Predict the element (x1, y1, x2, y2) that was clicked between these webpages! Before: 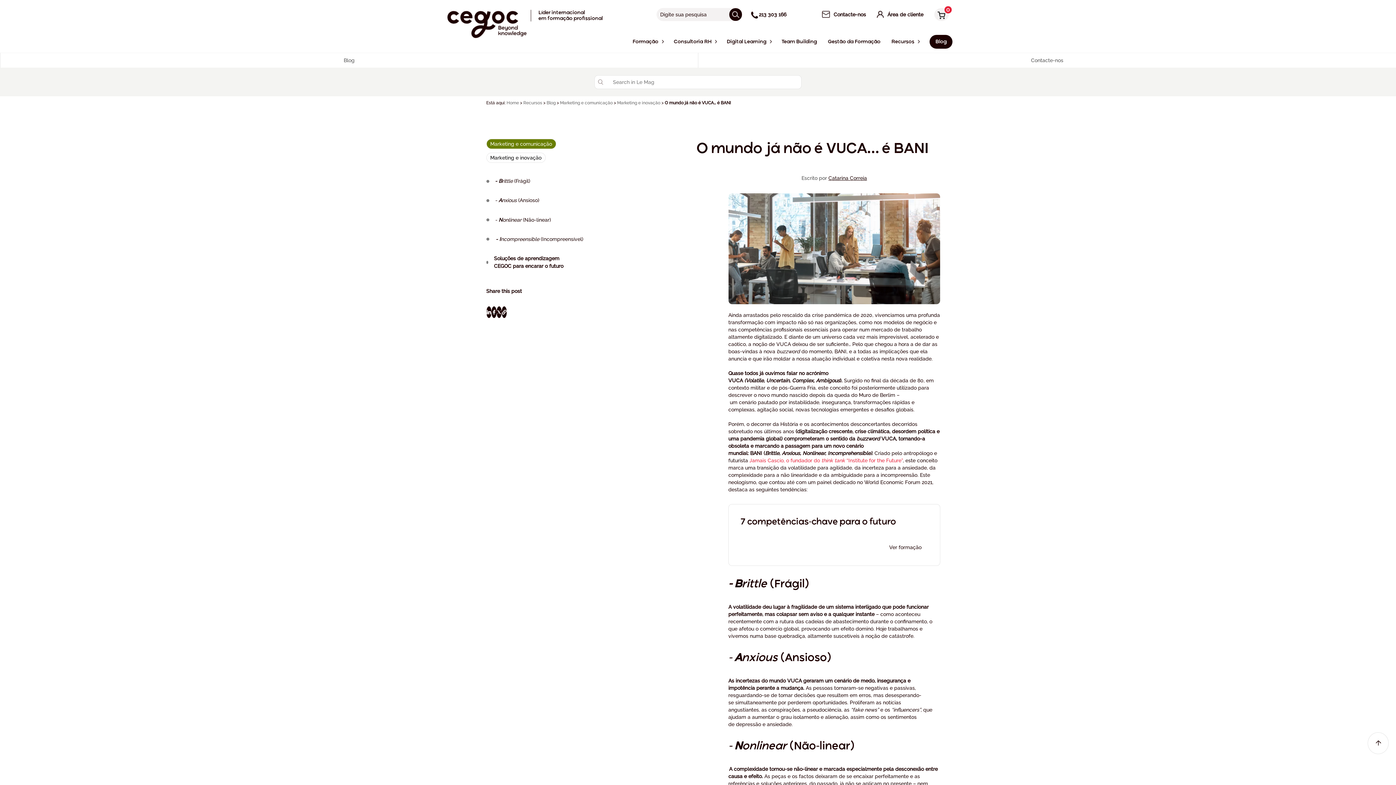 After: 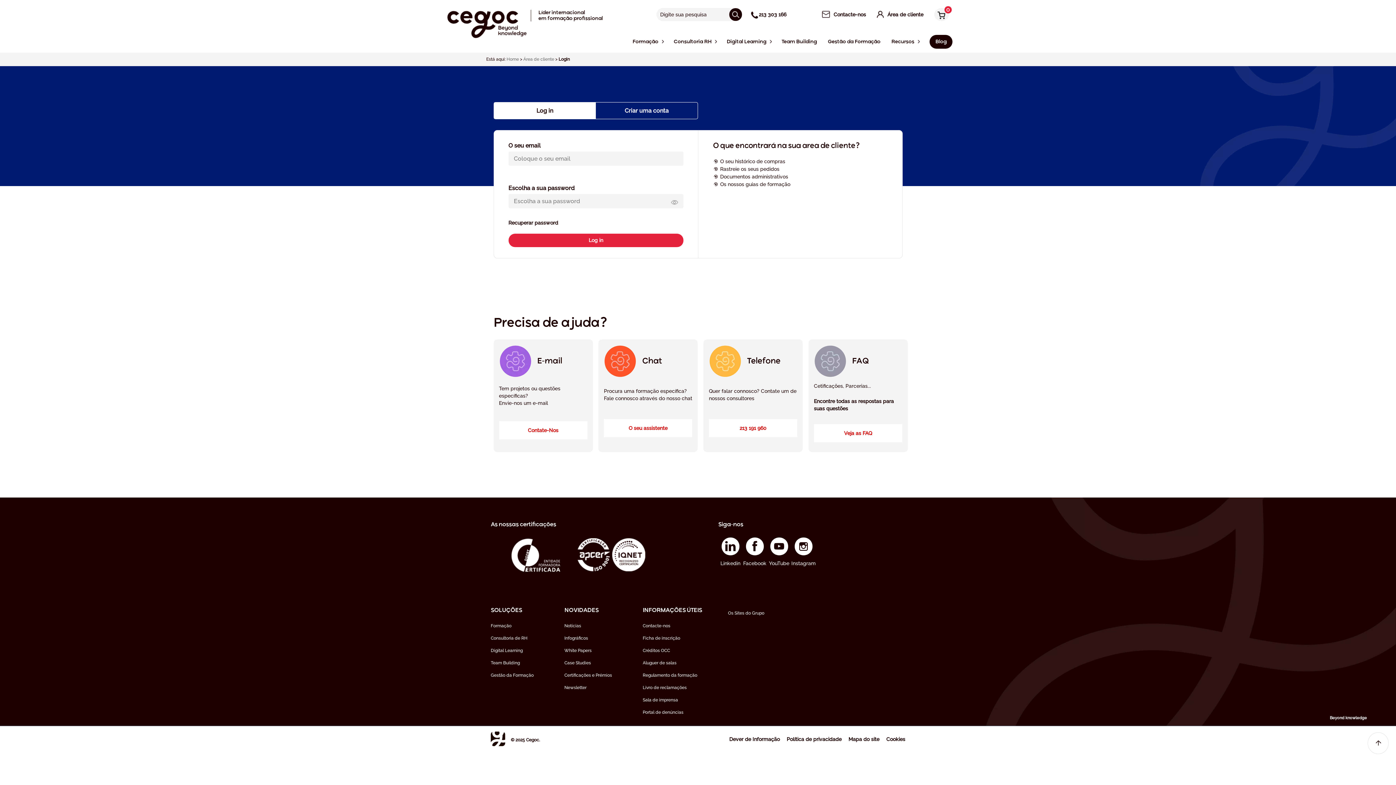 Action: label: Área de cliente bbox: (877, 10, 923, 17)